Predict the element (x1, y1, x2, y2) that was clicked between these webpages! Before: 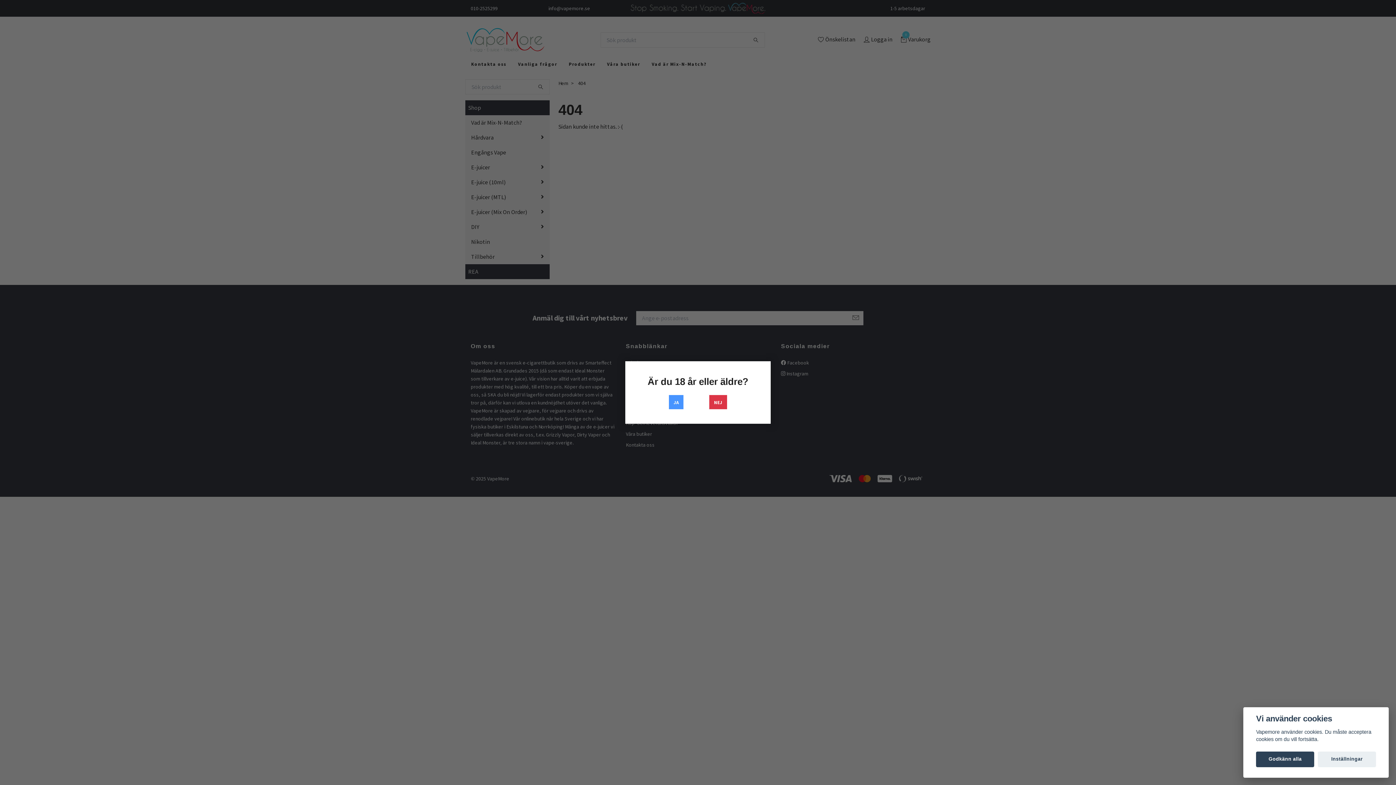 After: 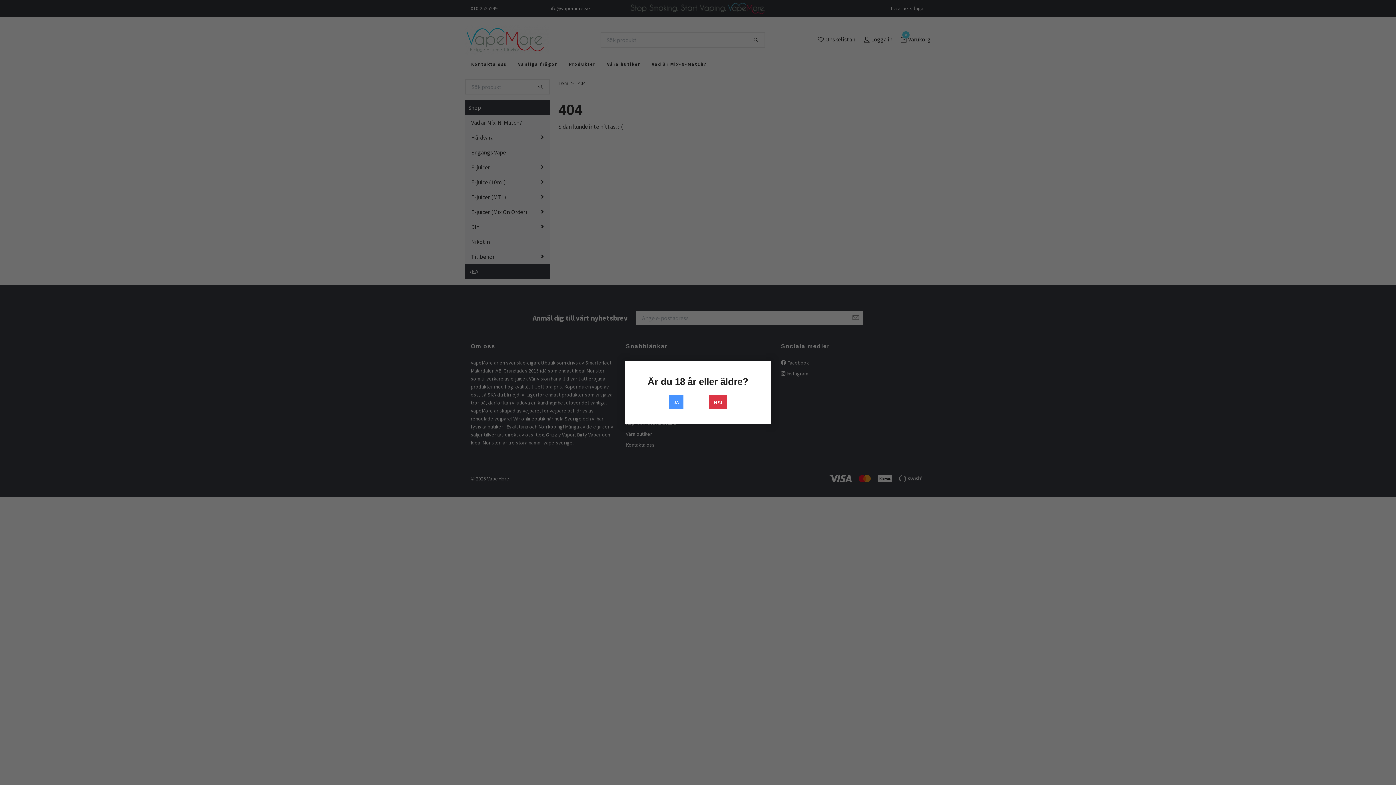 Action: bbox: (1256, 751, 1314, 767) label: Godkänn alla